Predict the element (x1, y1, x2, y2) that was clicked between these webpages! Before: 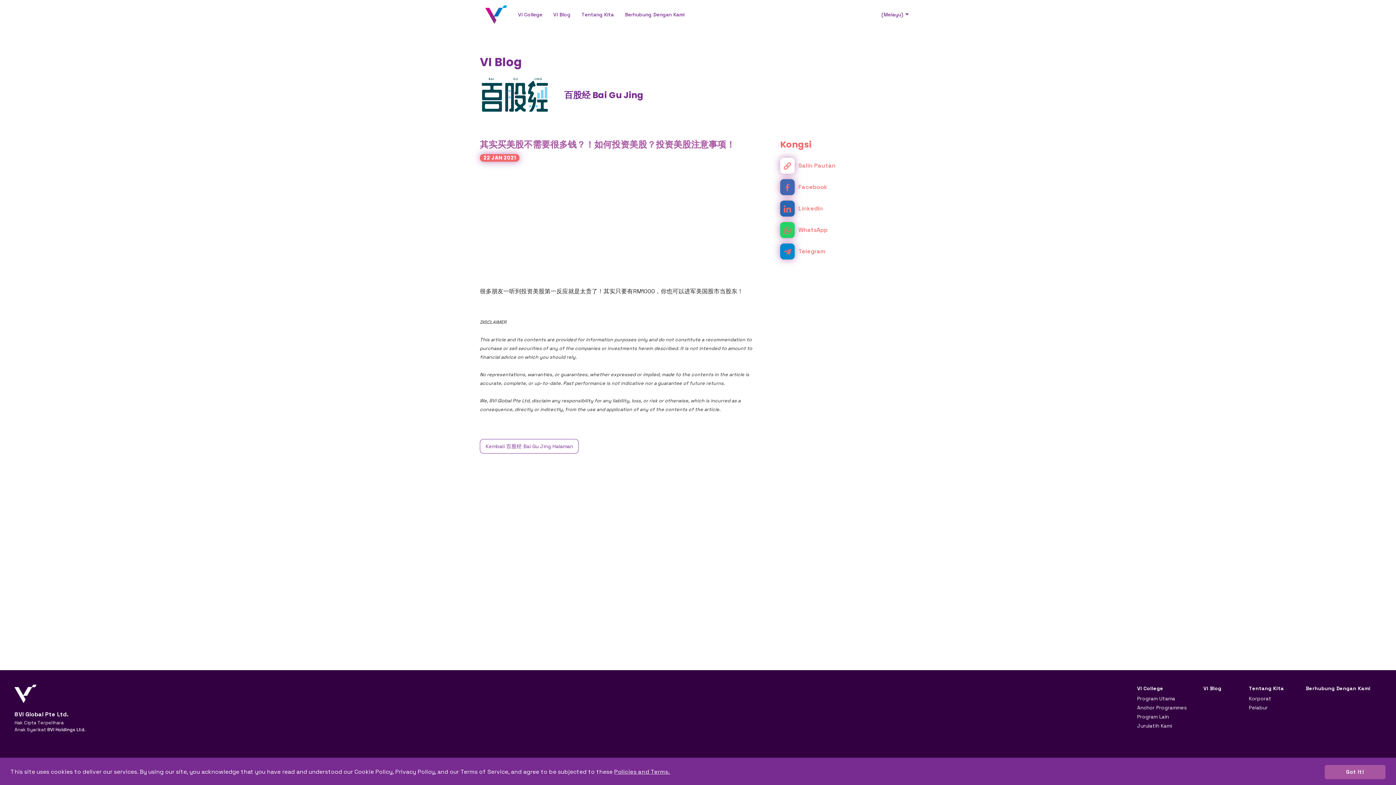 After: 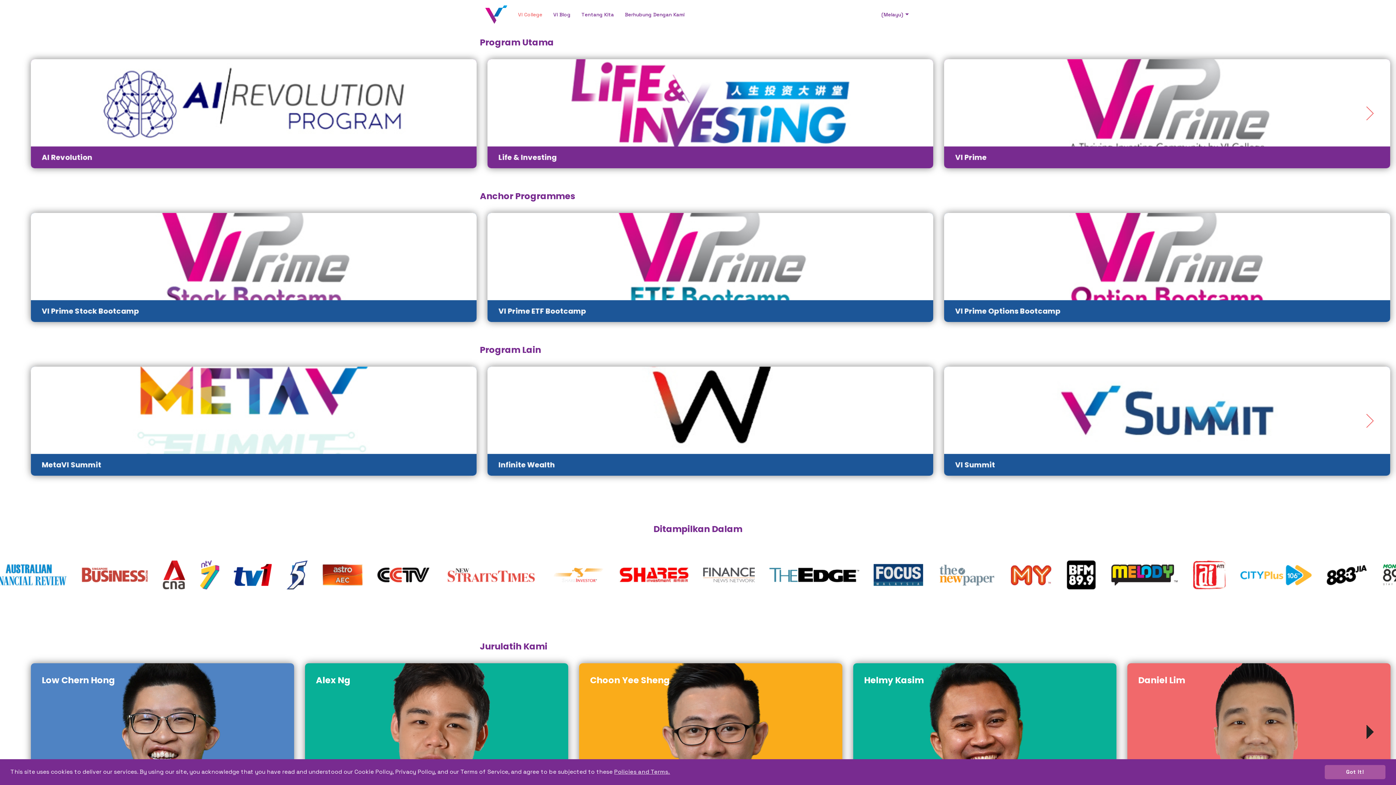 Action: label: Program Utama bbox: (1137, 694, 1187, 703)